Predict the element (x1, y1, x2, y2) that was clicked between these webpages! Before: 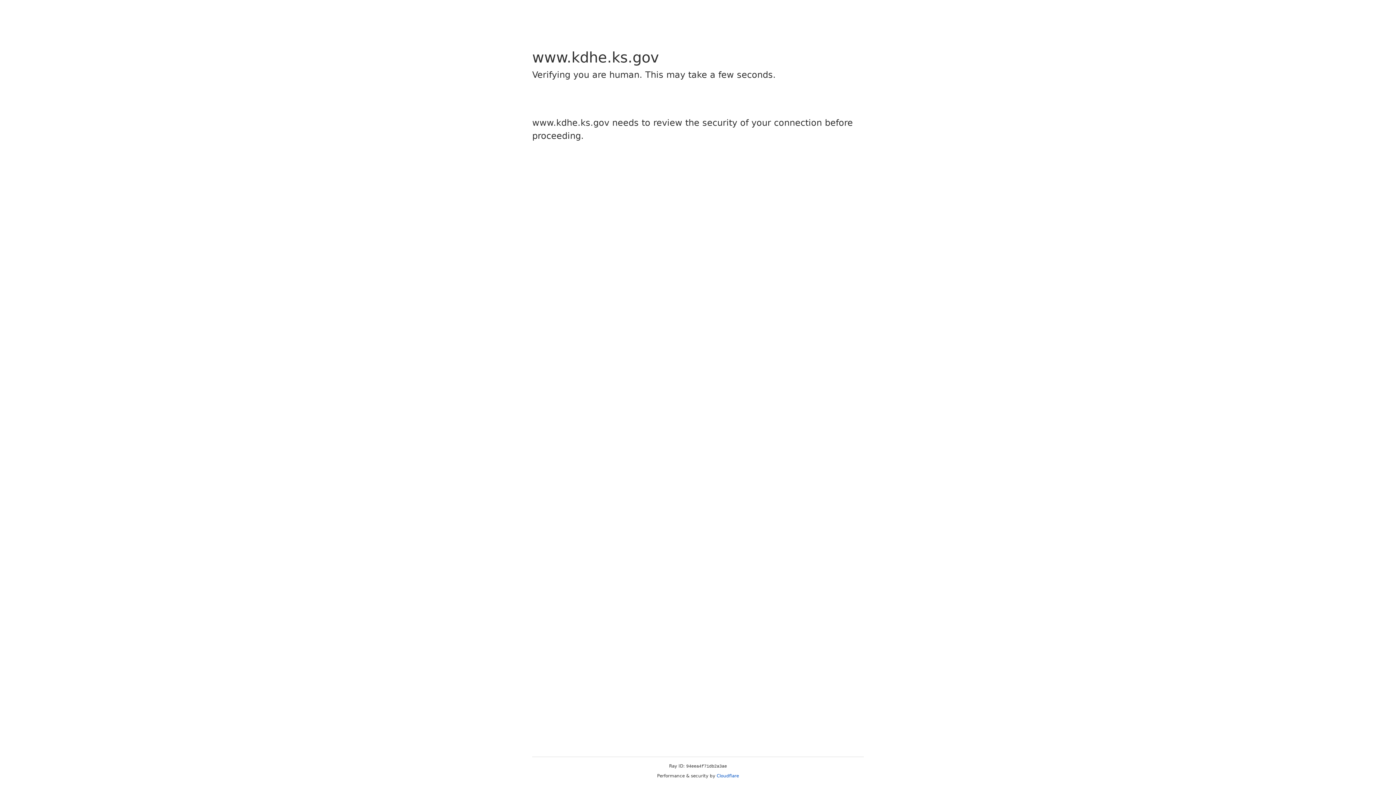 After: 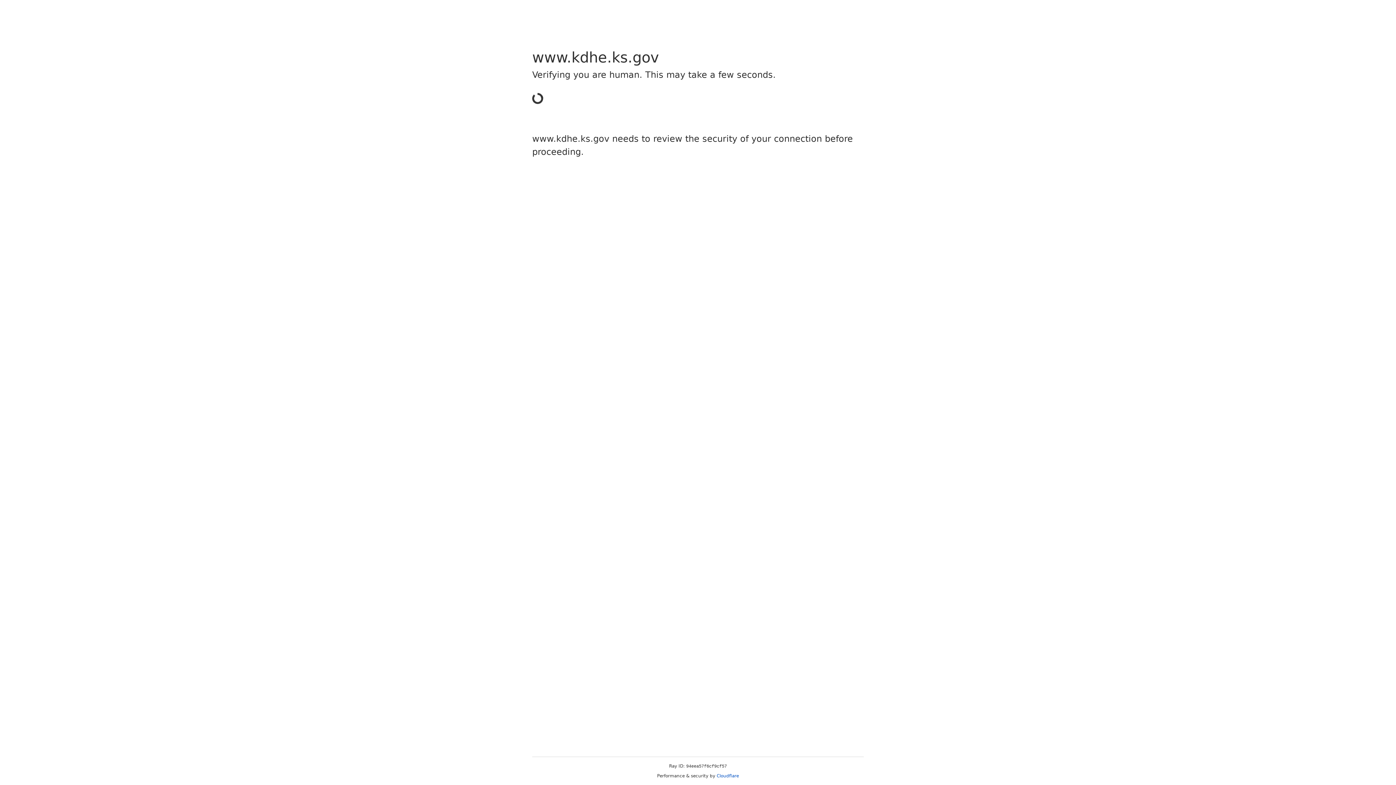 Action: bbox: (716, 773, 739, 778) label: Cloudflare